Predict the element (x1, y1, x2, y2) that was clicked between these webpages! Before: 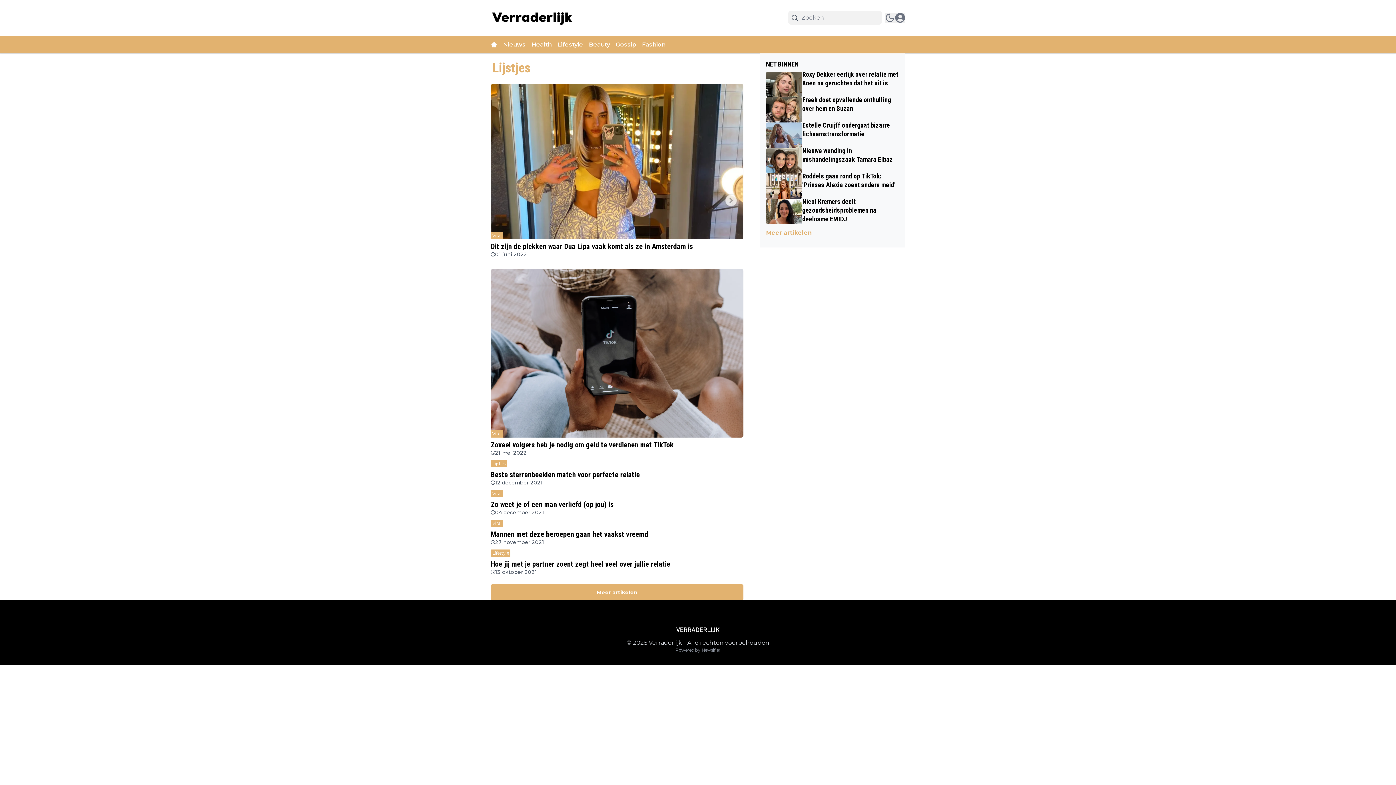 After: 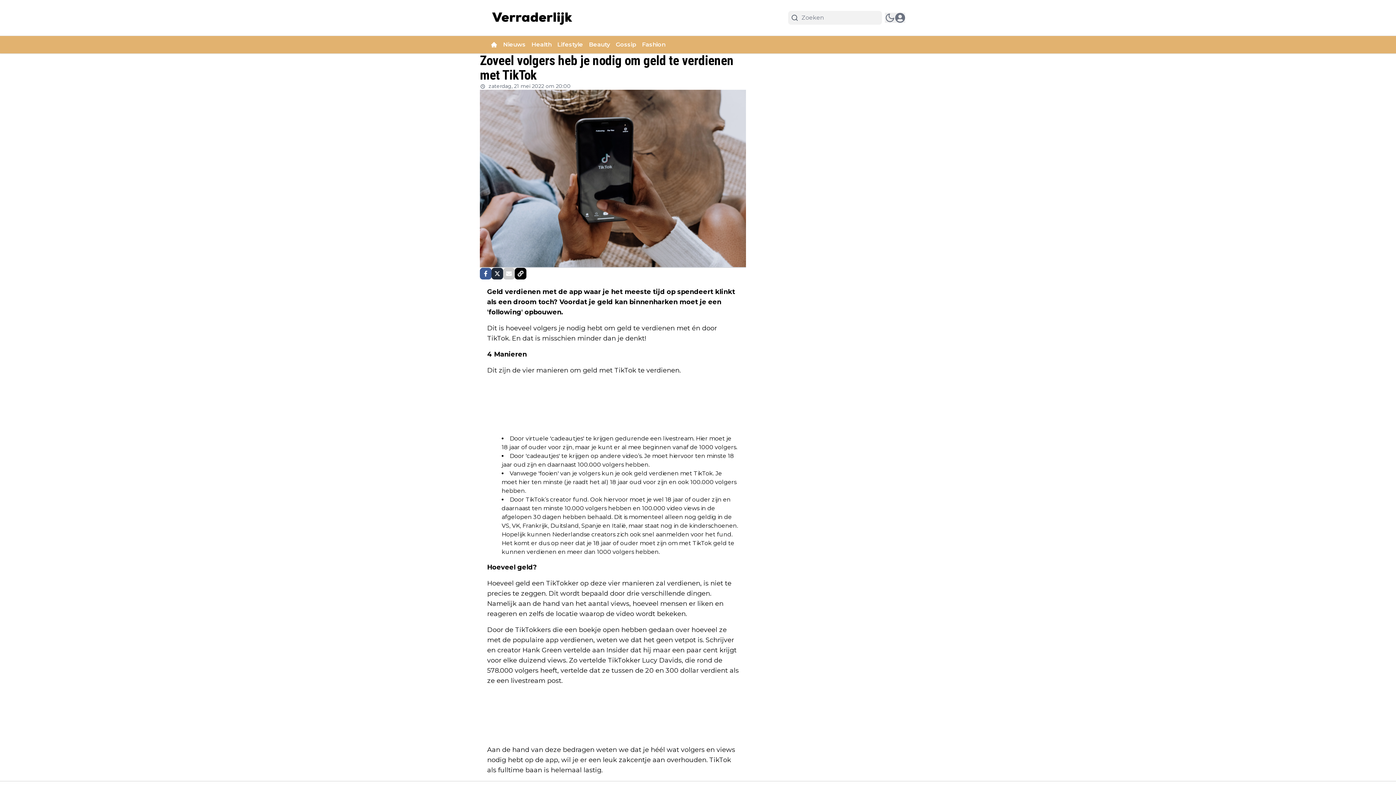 Action: bbox: (490, 269, 743, 437)